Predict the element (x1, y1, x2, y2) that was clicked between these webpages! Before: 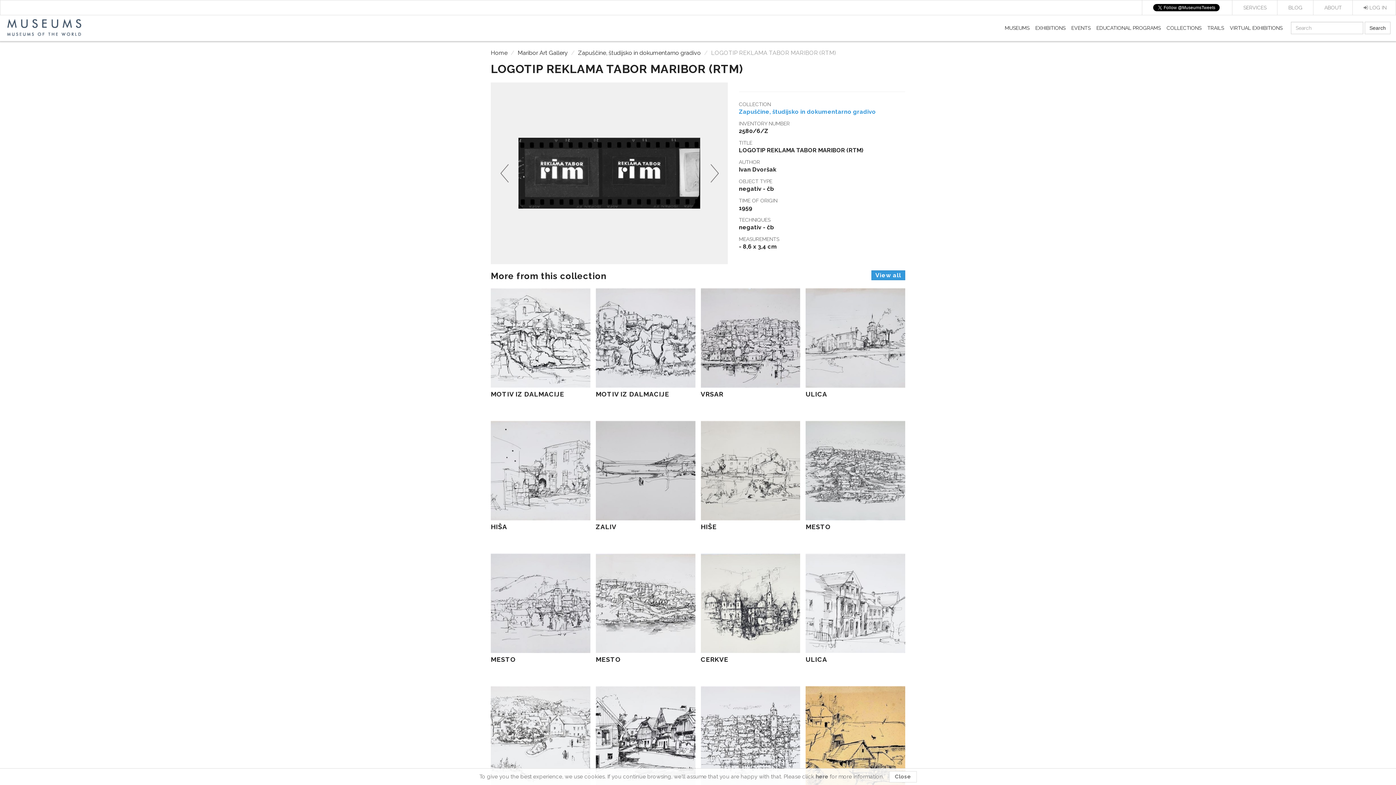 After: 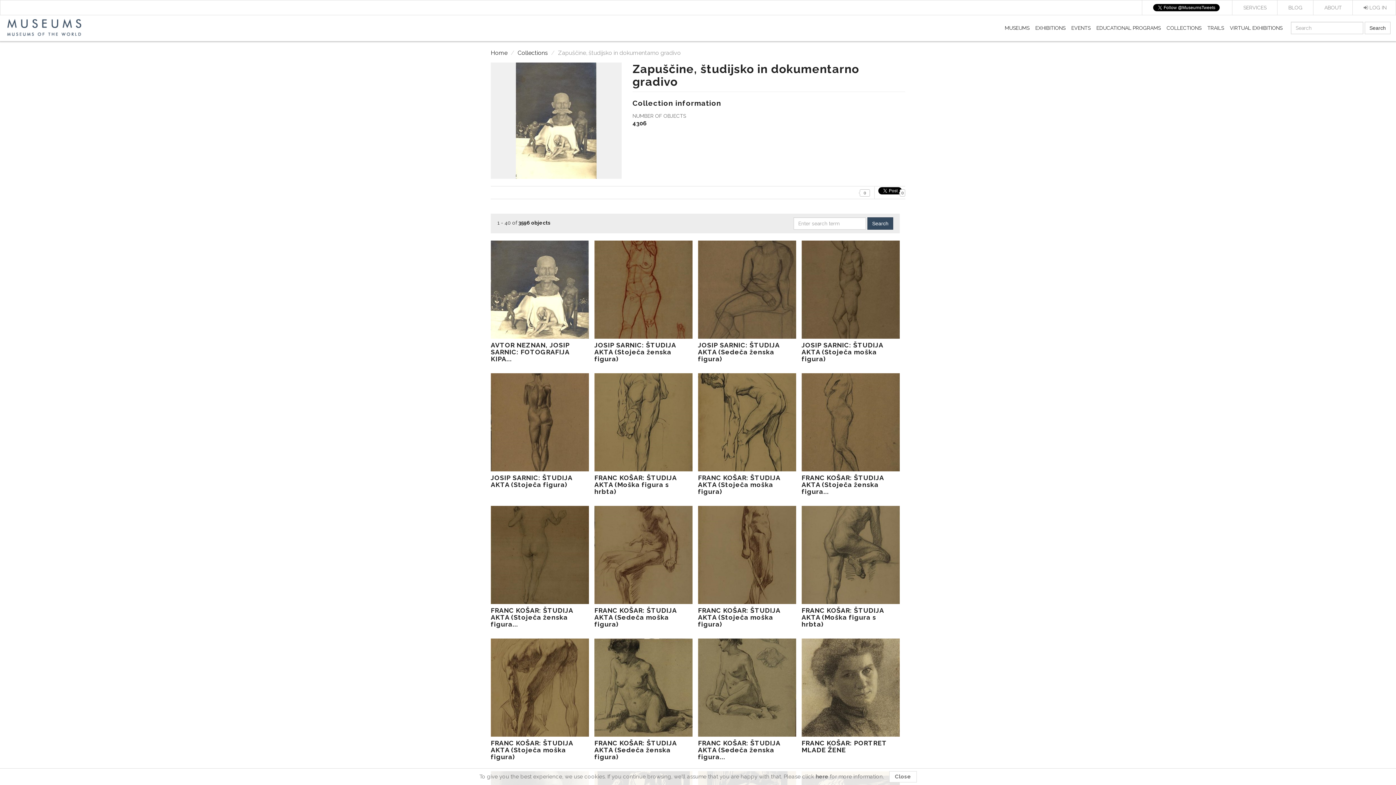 Action: bbox: (871, 270, 905, 280) label: View all